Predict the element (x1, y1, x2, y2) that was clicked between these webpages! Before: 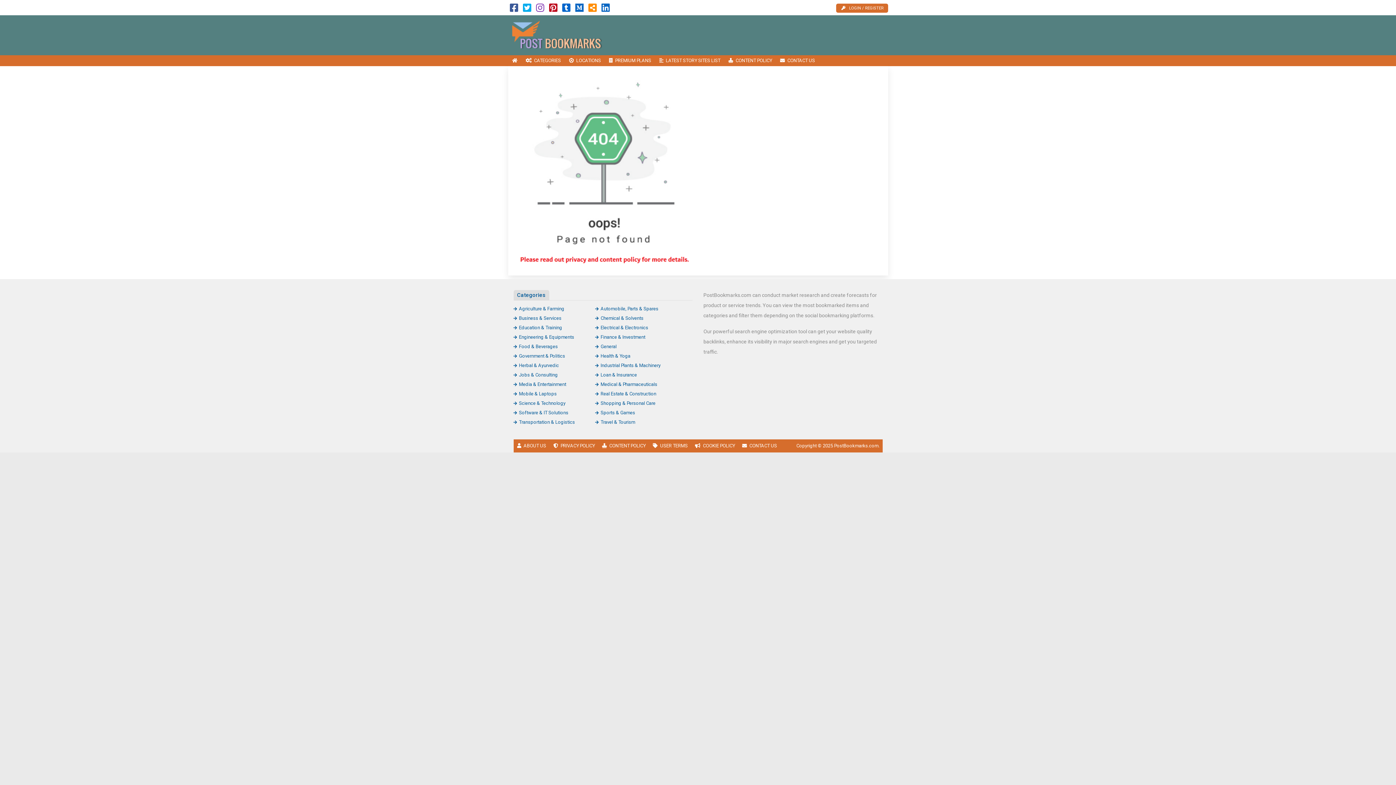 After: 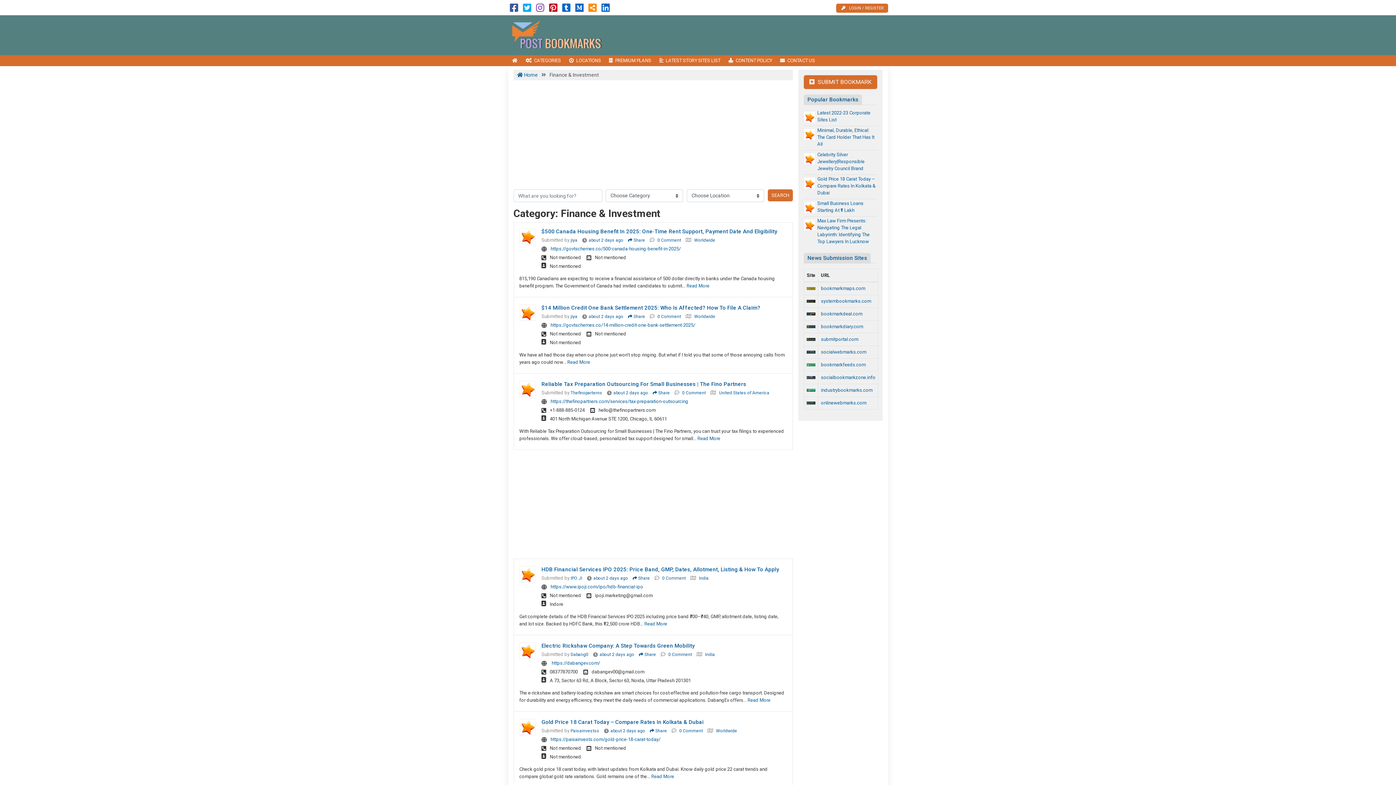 Action: bbox: (595, 334, 645, 340) label: Finance & Investment